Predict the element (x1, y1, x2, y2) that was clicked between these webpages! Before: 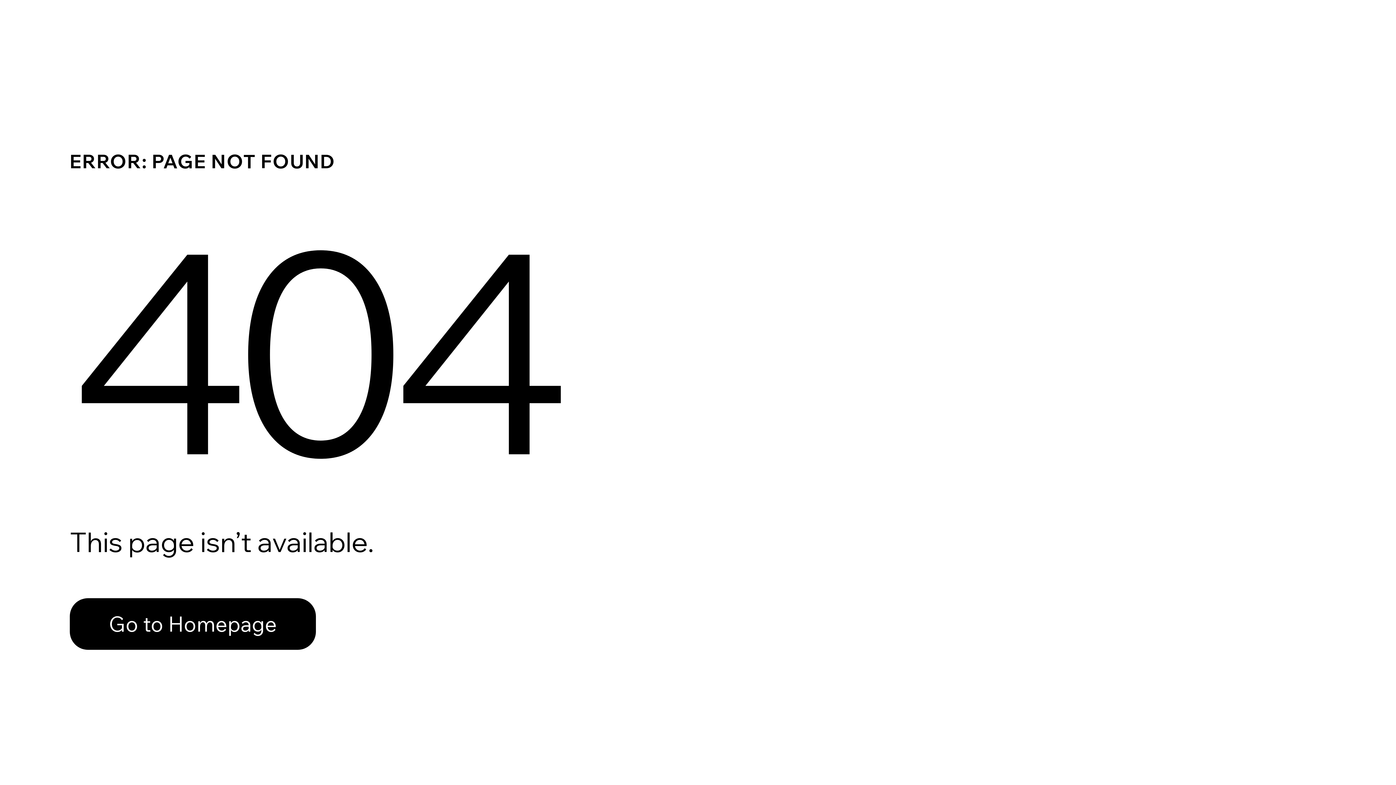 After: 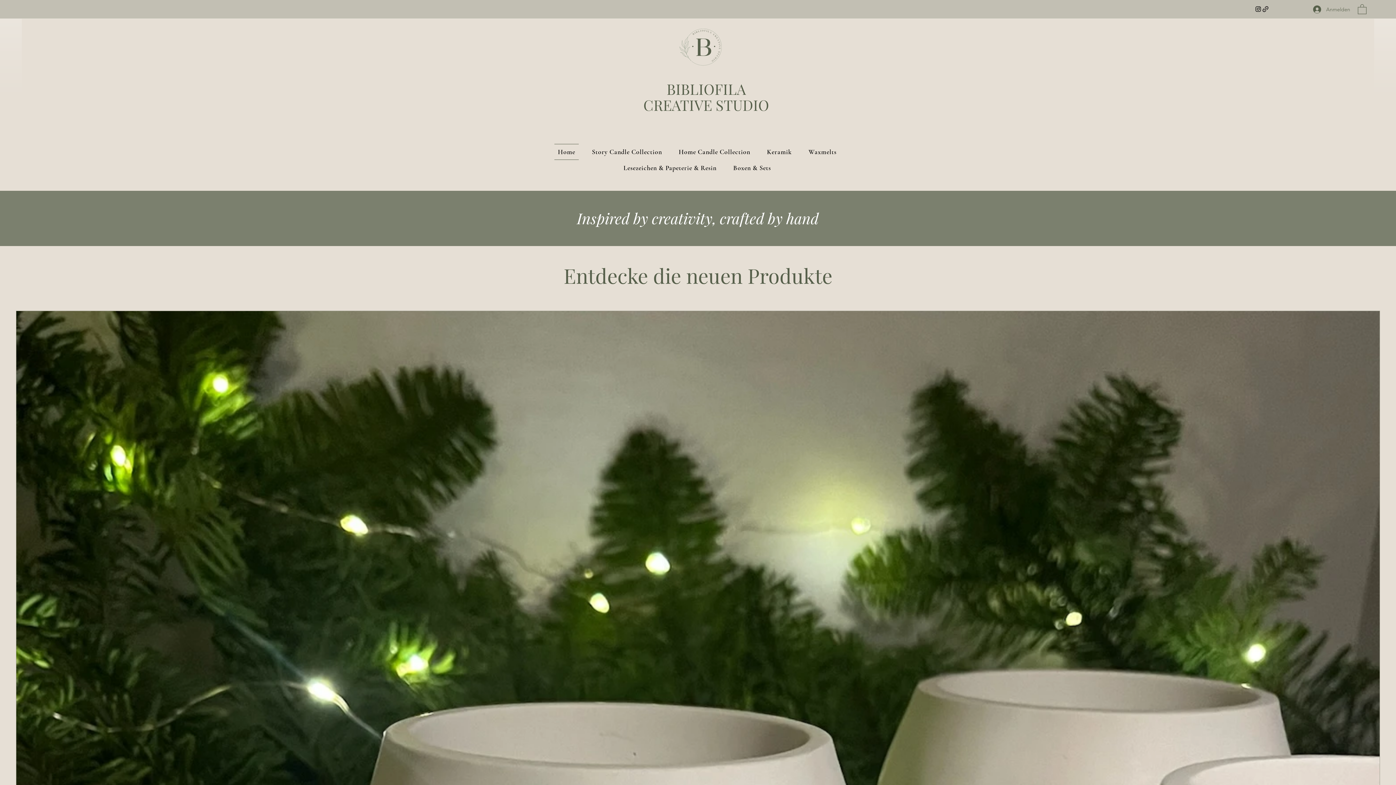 Action: bbox: (69, 582, 768, 659) label: Go to Homepage